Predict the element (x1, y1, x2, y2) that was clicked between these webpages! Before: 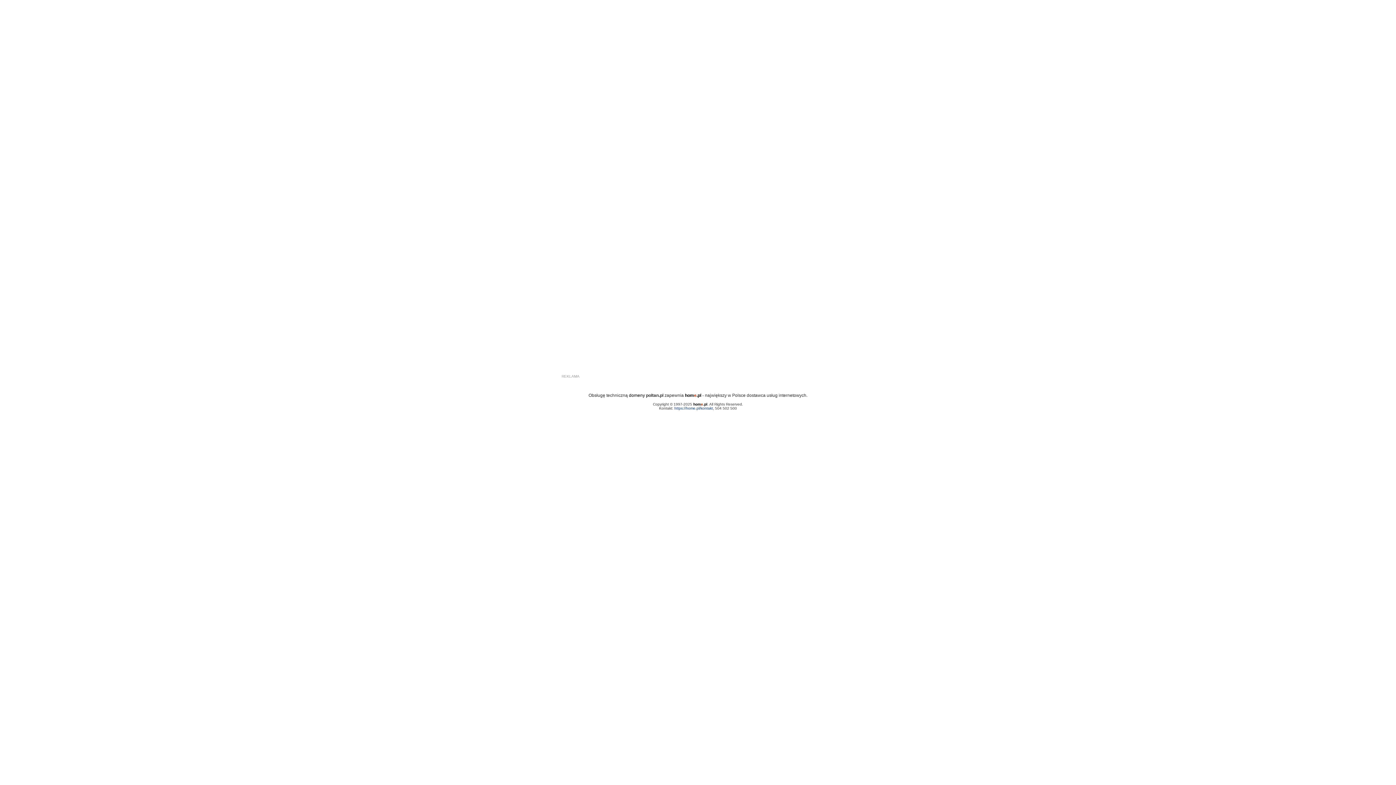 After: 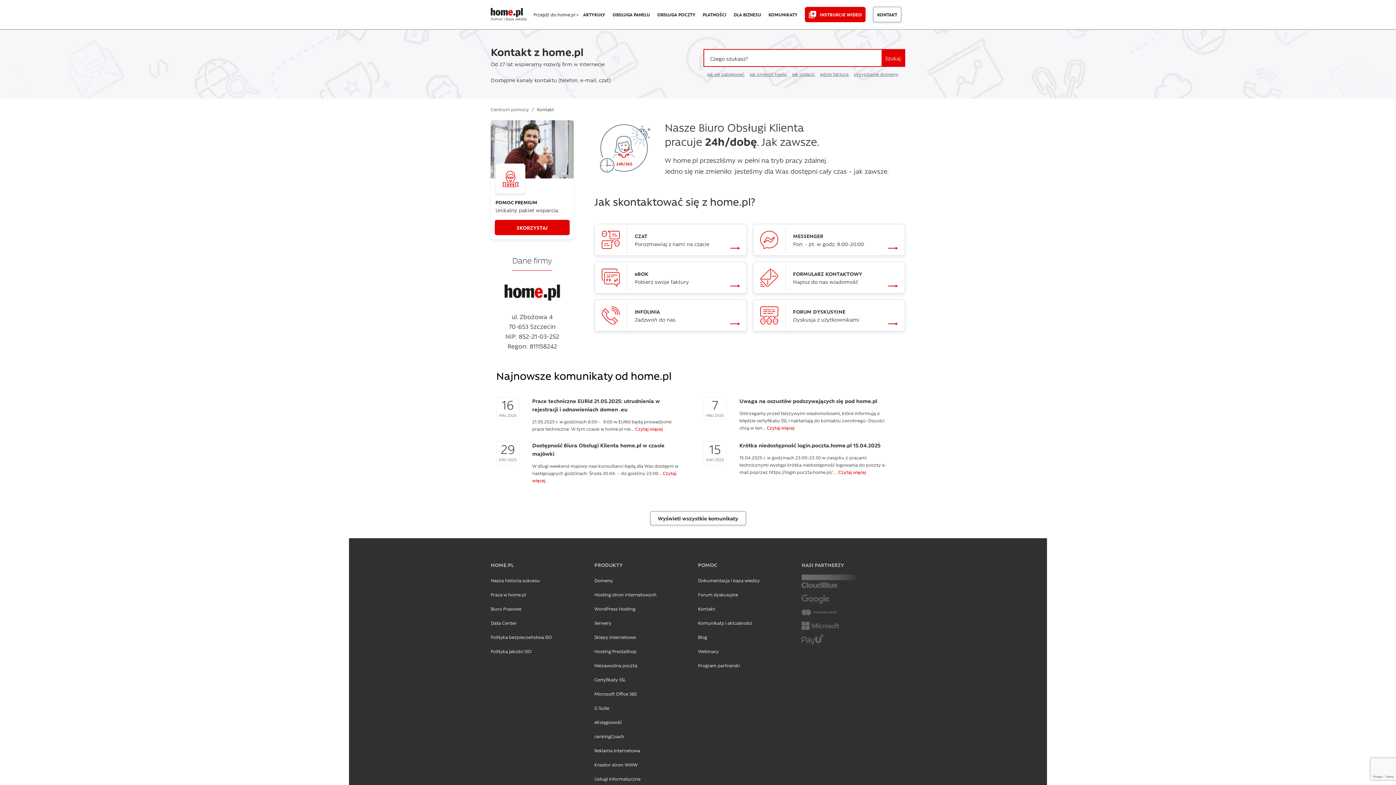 Action: bbox: (674, 406, 713, 410) label: https://home.pl/kontakt